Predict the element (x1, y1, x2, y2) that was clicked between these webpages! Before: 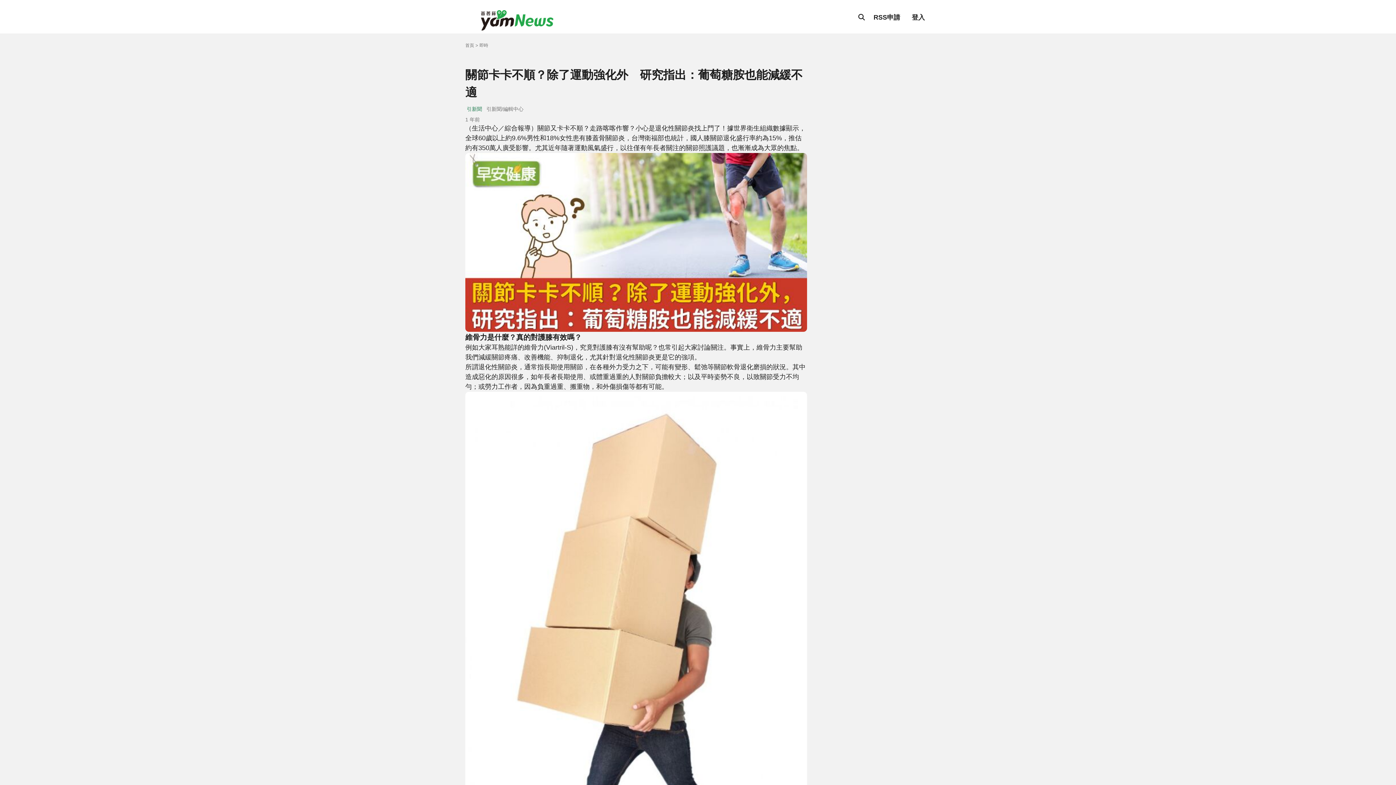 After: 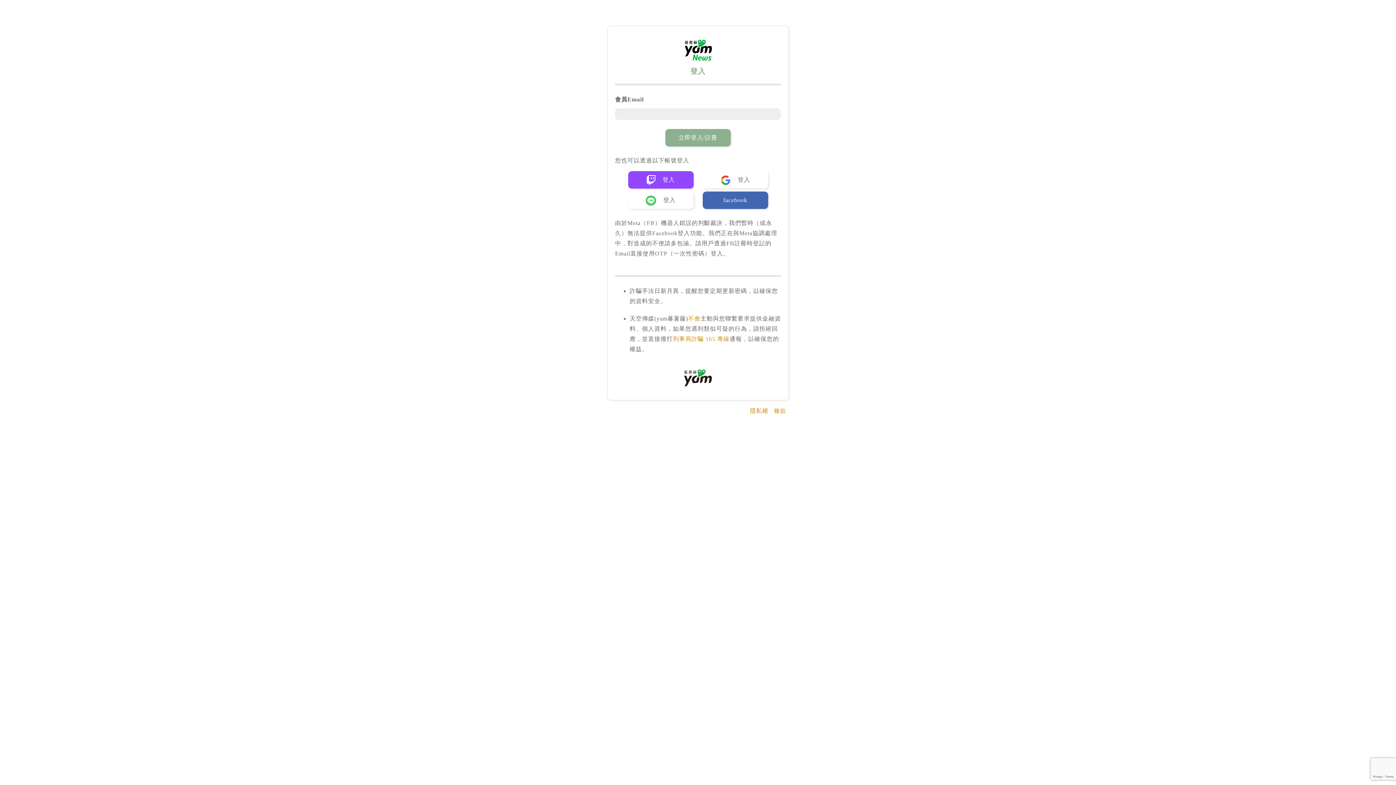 Action: bbox: (868, 9, 906, 25) label: RSS申請